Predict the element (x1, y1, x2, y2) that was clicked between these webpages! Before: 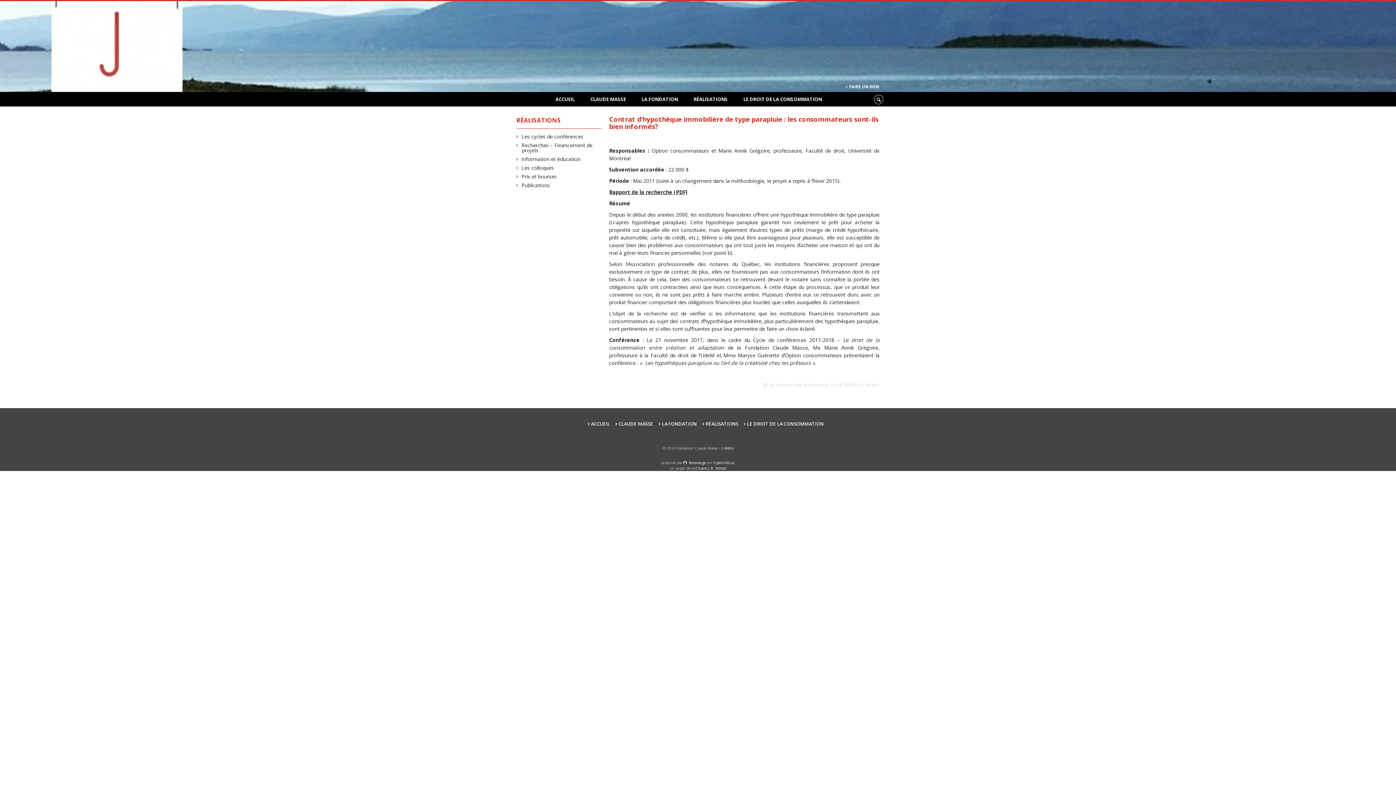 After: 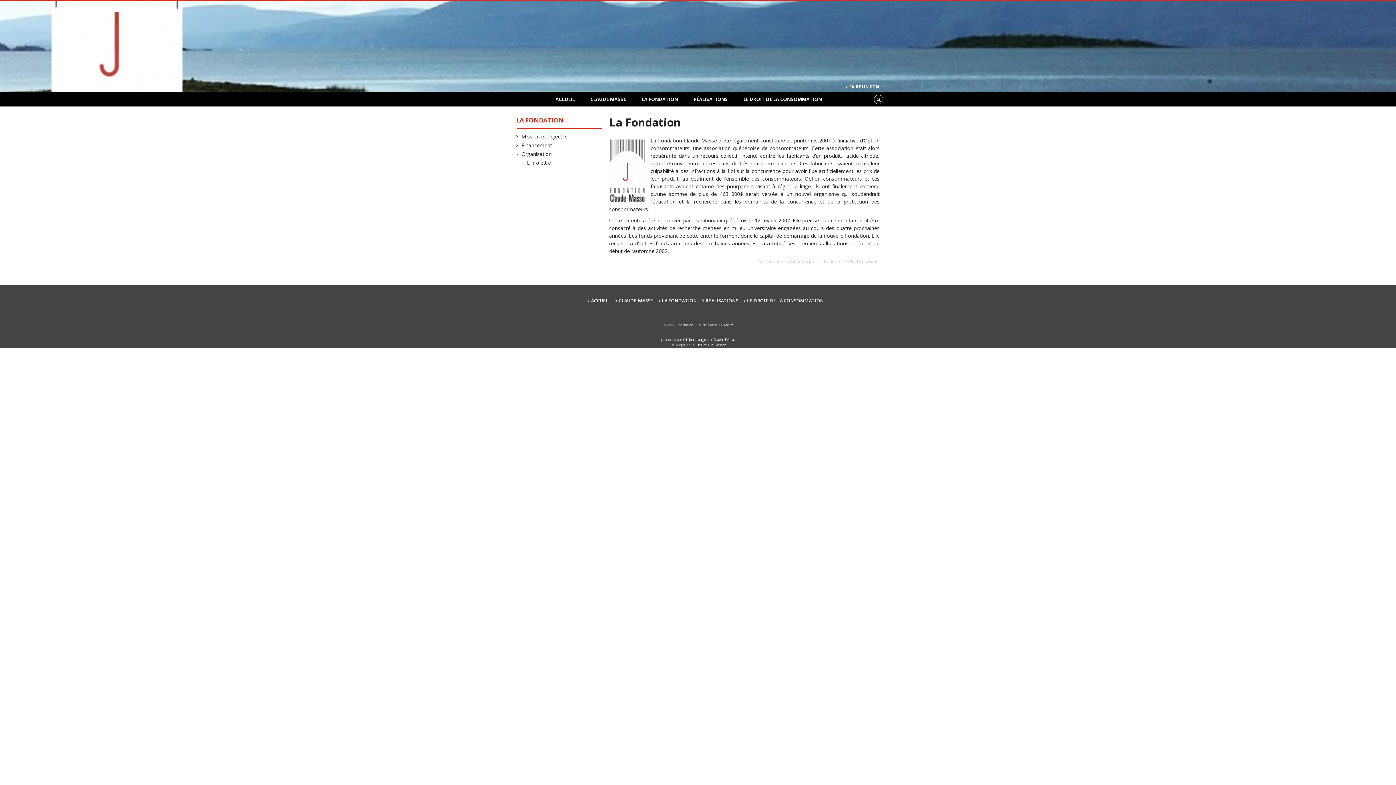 Action: label: LA FONDATION bbox: (658, 421, 697, 427)